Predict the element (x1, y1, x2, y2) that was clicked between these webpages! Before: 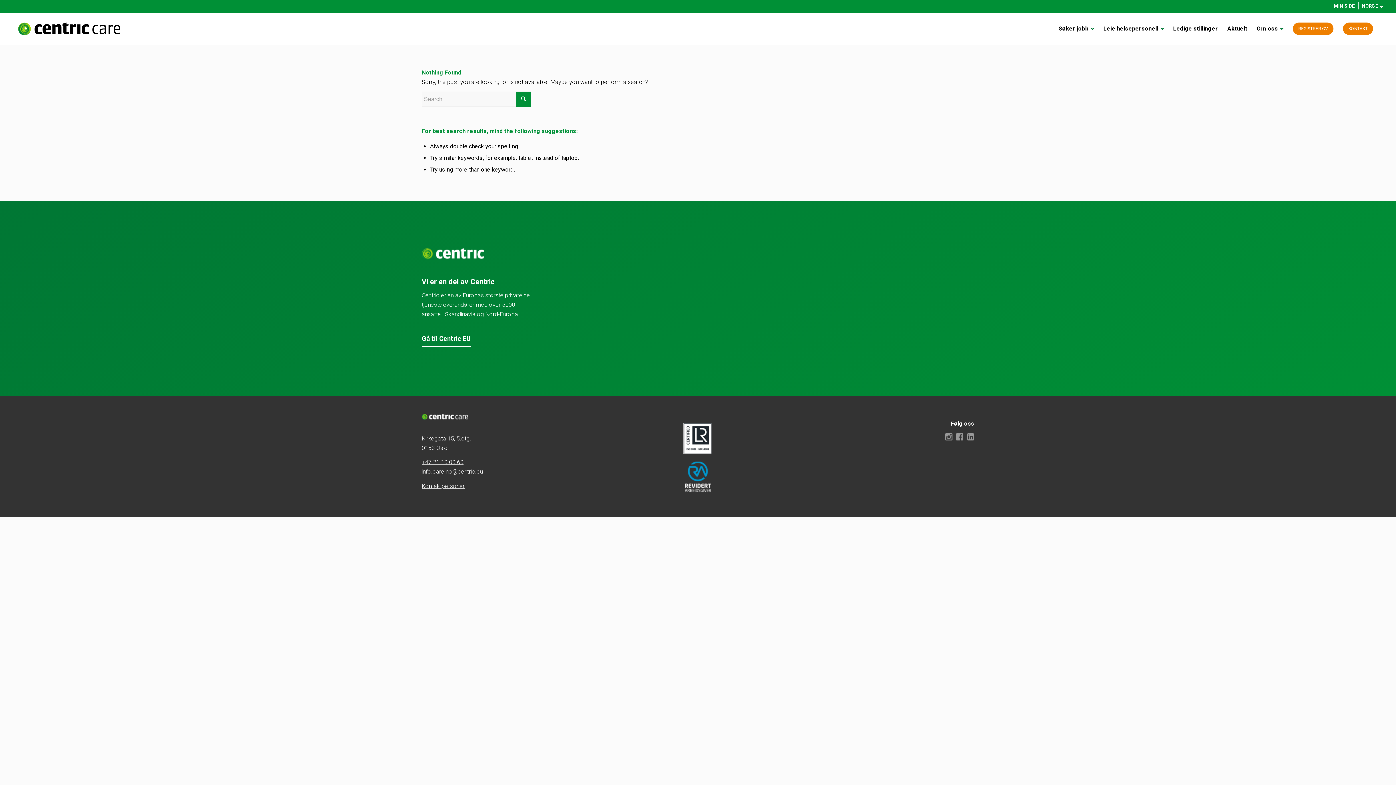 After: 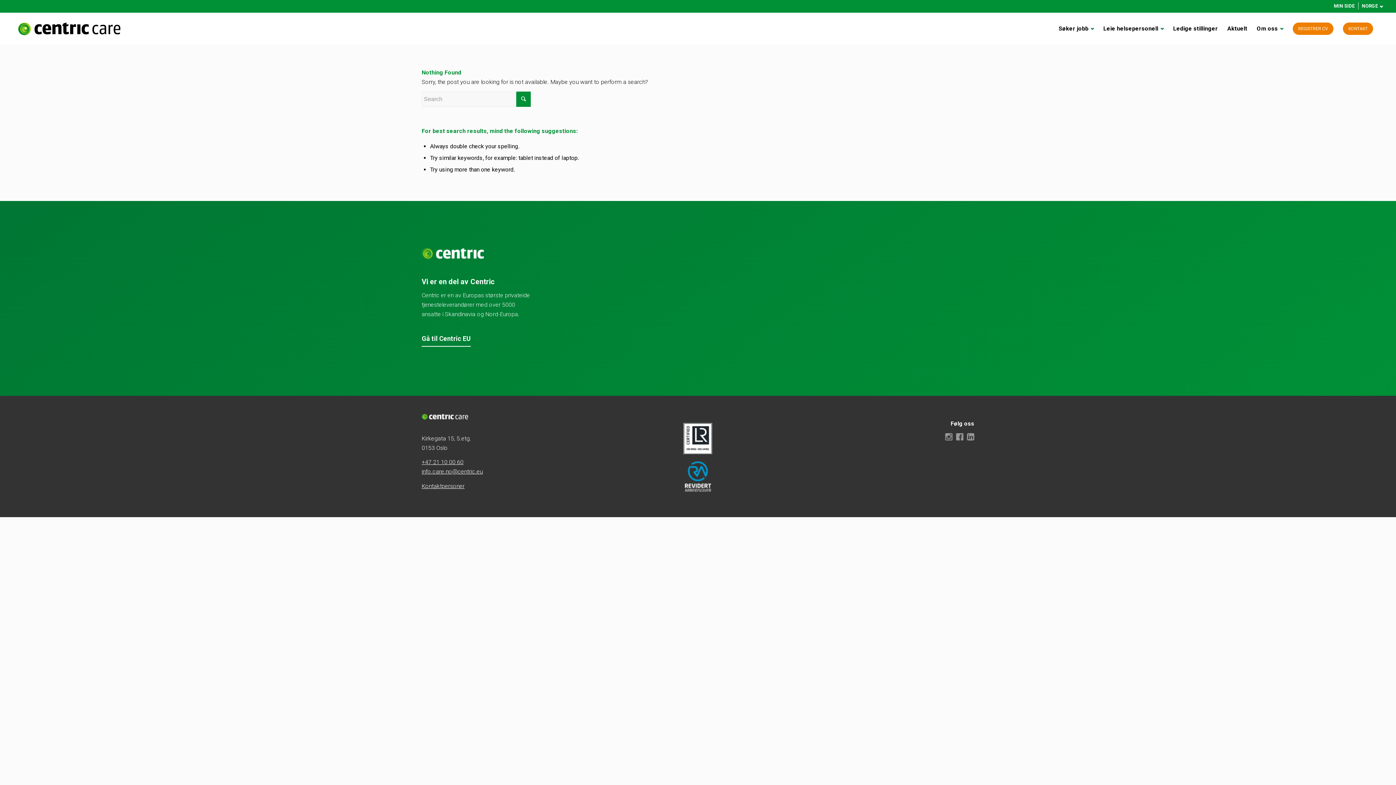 Action: label: info.care.no@centric.eu bbox: (421, 468, 482, 475)